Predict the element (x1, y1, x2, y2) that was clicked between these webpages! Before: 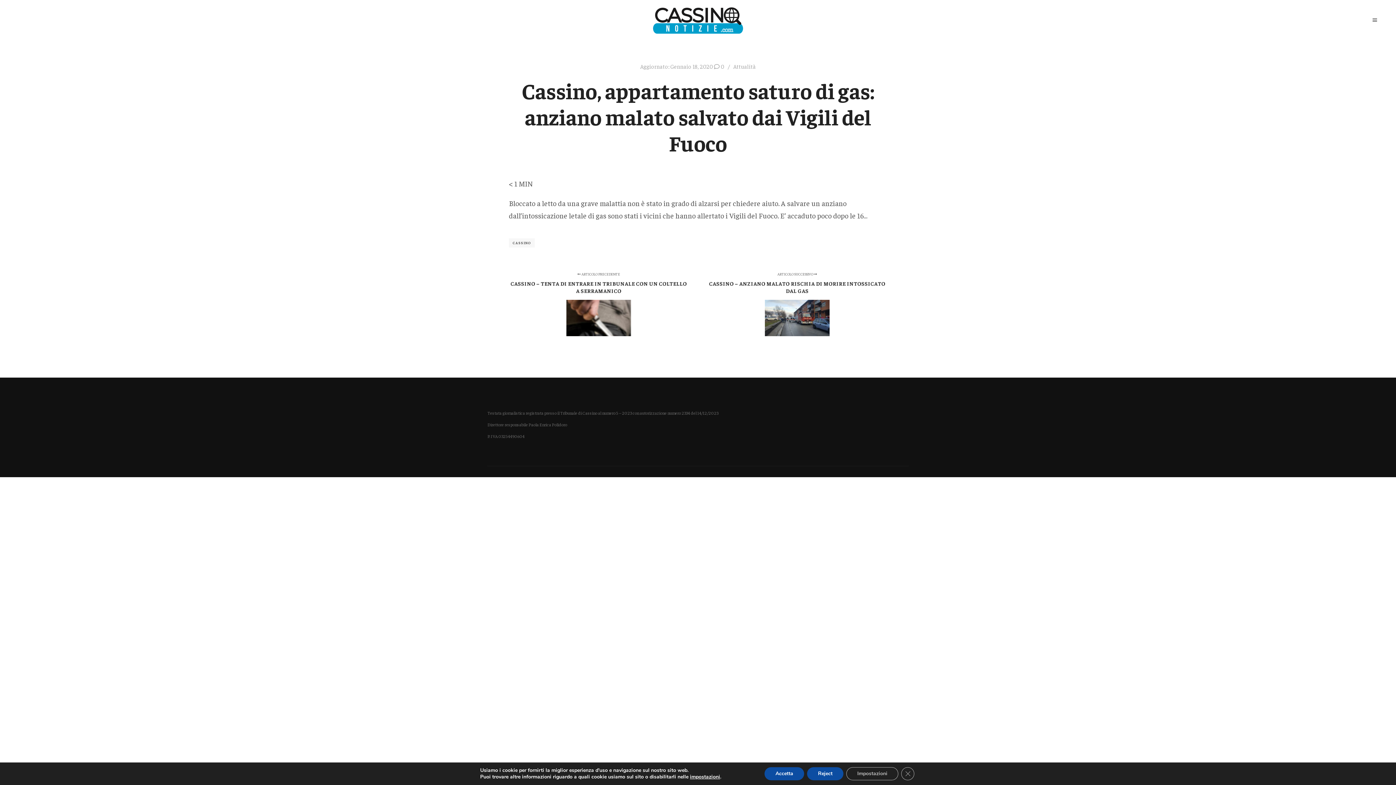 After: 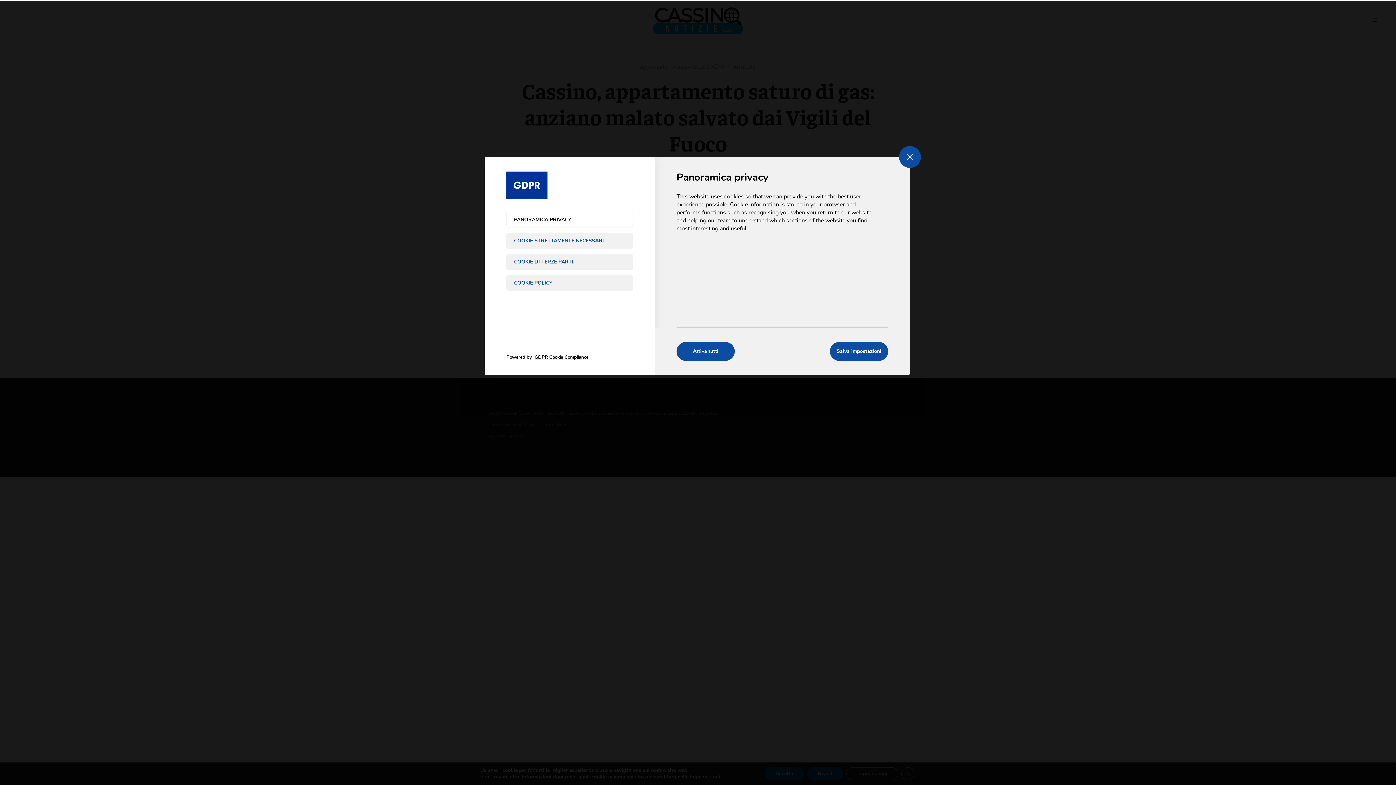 Action: bbox: (846, 767, 898, 780) label: Impostazioni